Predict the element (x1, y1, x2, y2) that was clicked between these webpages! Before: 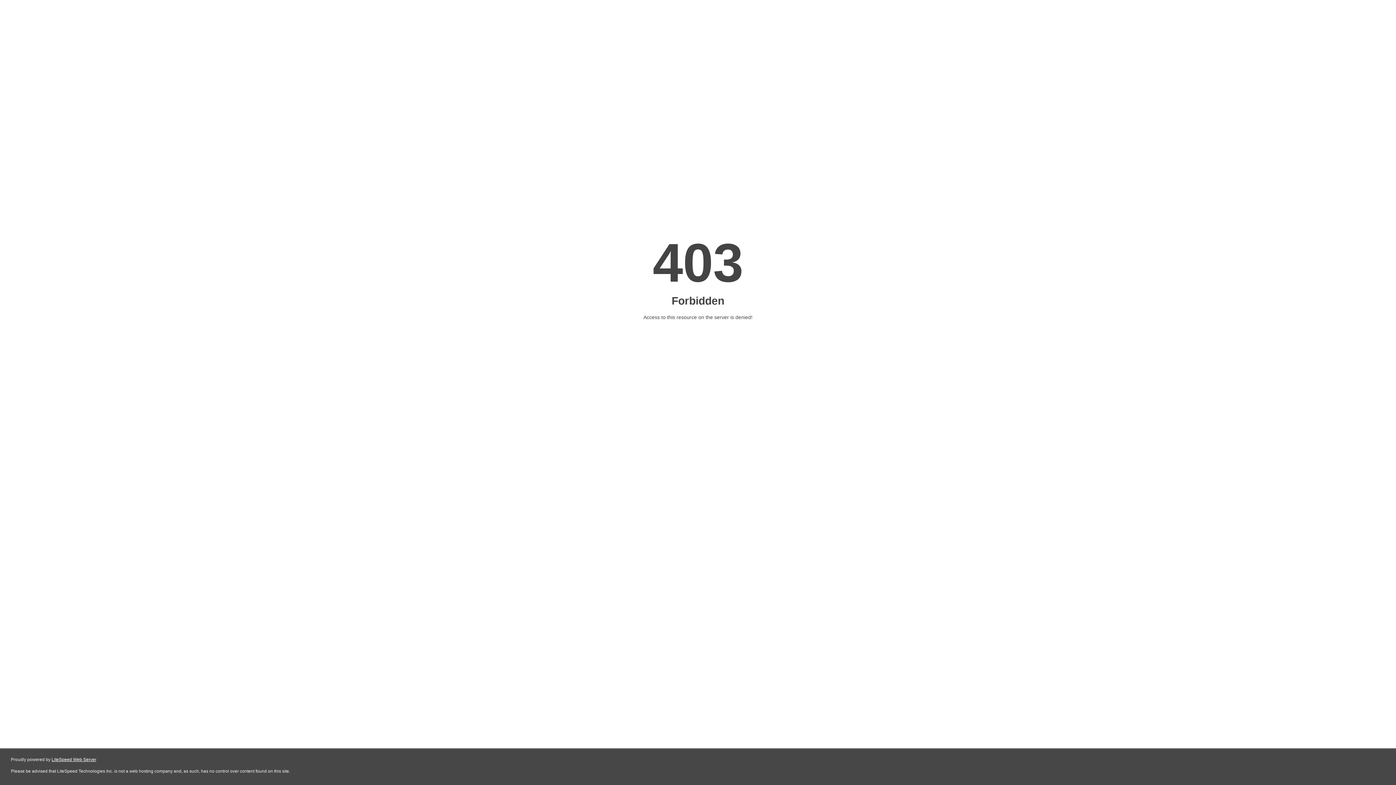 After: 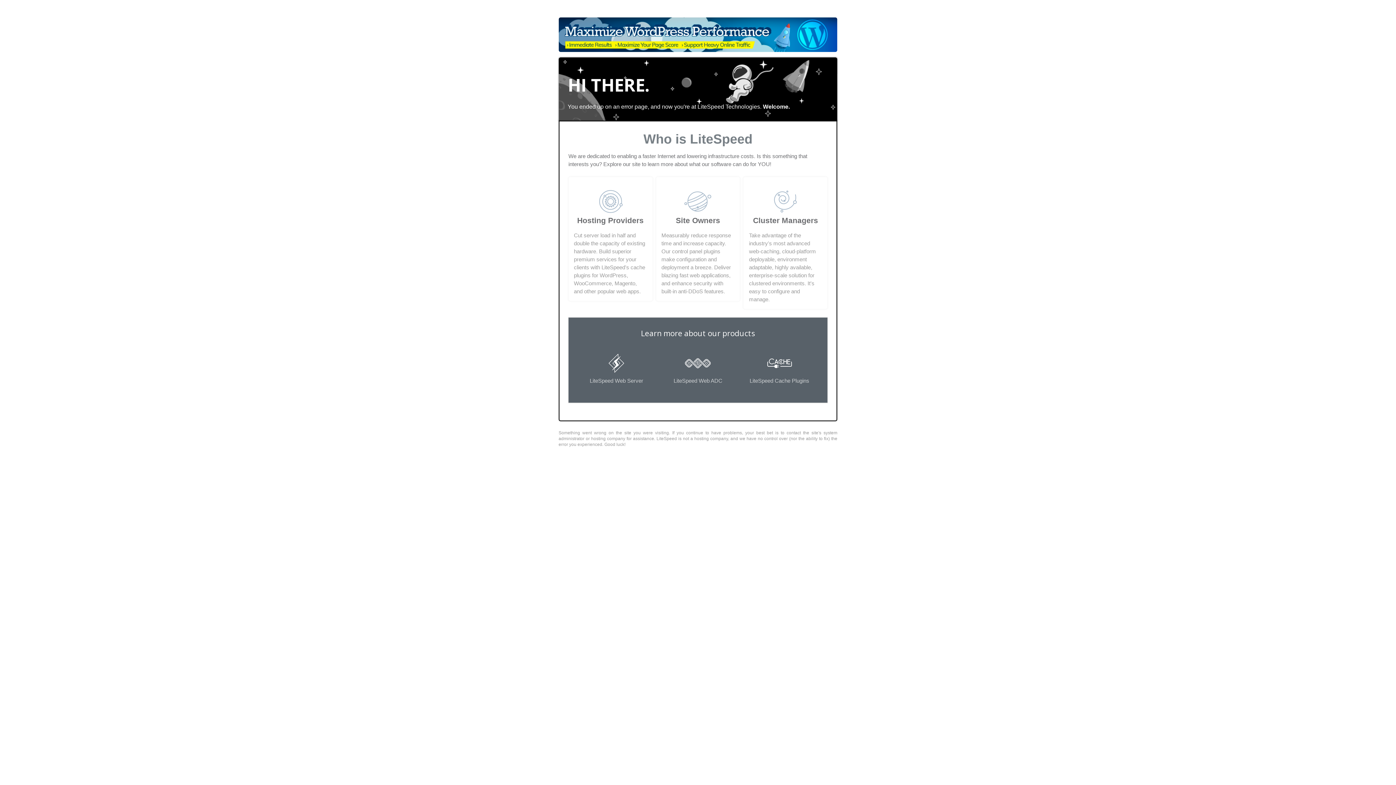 Action: bbox: (51, 757, 96, 762) label: LiteSpeed Web Server